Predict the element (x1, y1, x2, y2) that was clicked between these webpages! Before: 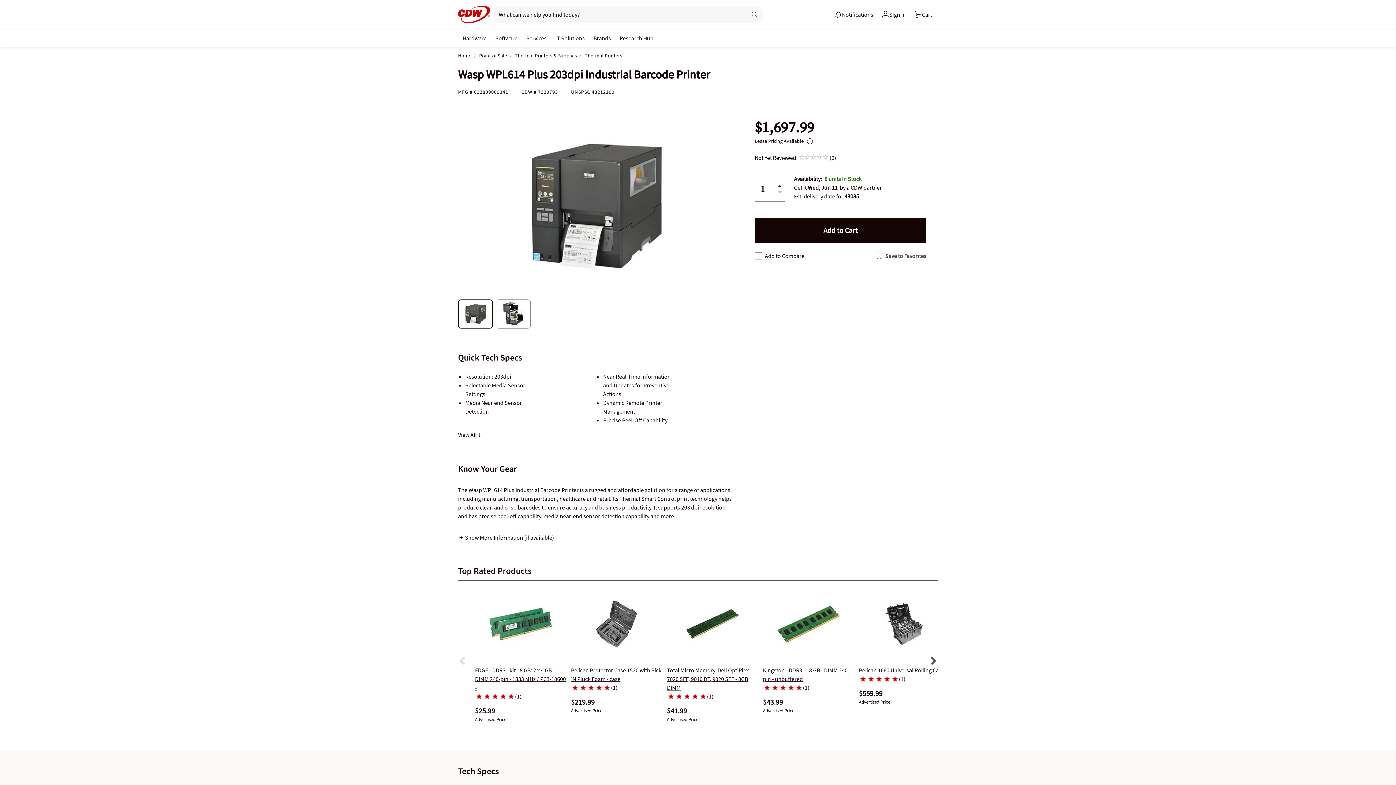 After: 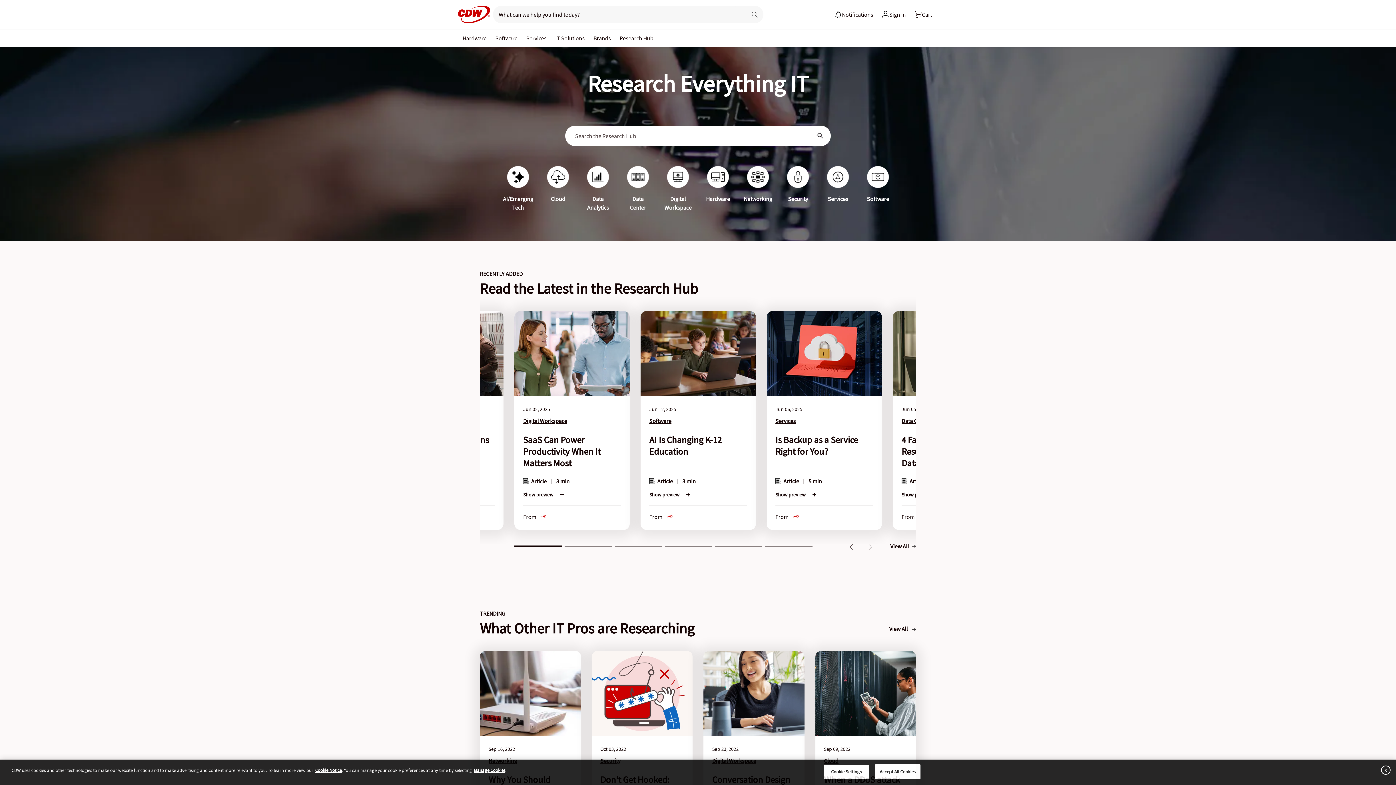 Action: bbox: (616, 30, 656, 44) label: Research Hub